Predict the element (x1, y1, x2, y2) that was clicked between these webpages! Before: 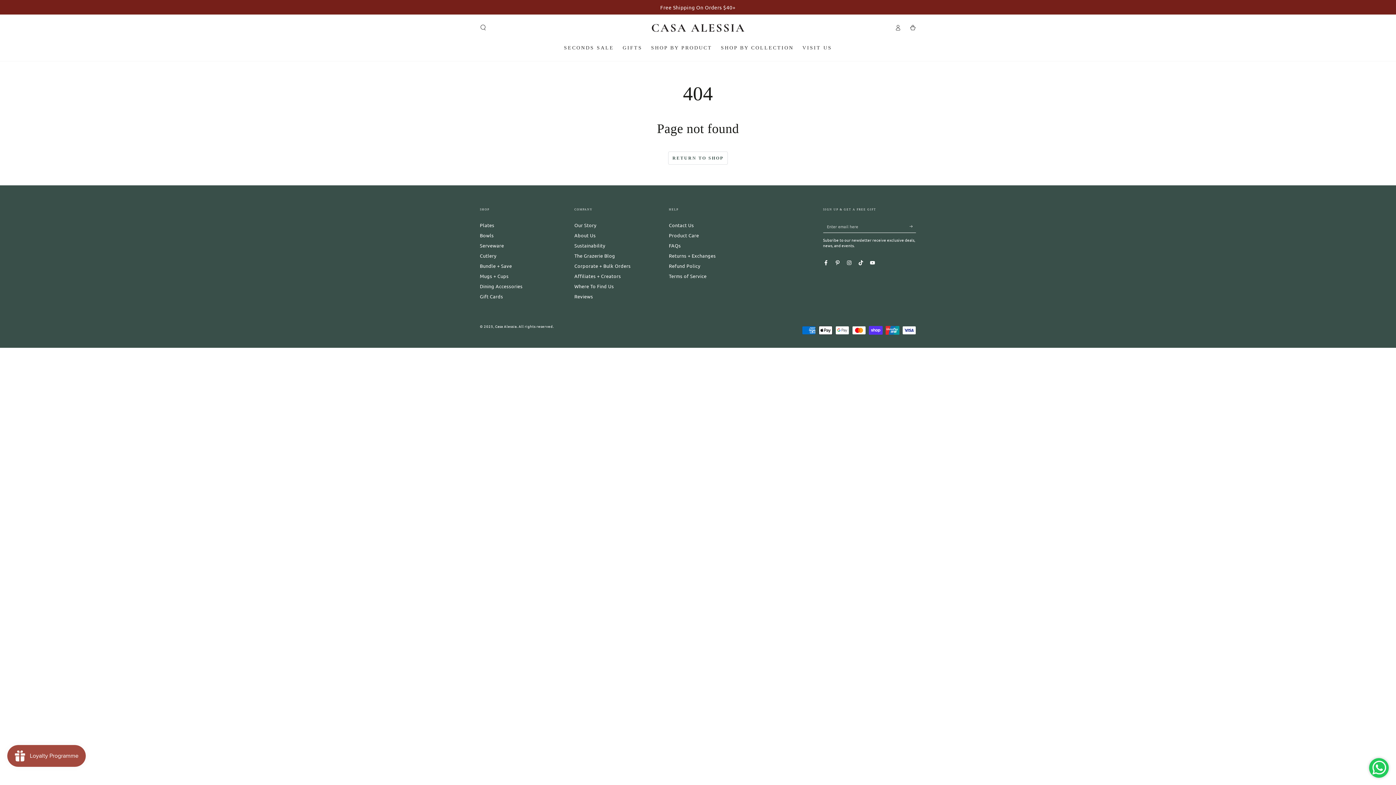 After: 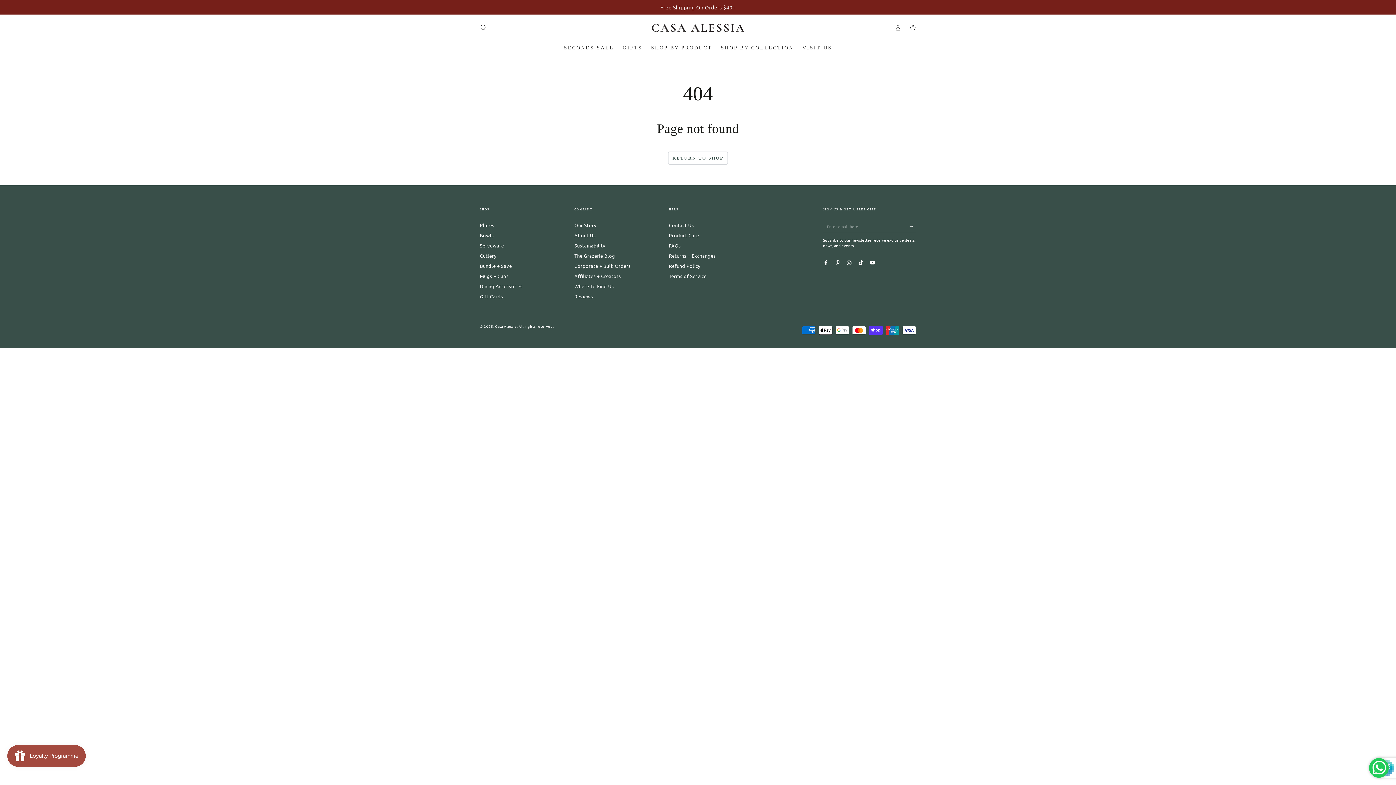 Action: bbox: (909, 220, 916, 232) label: Subscribe